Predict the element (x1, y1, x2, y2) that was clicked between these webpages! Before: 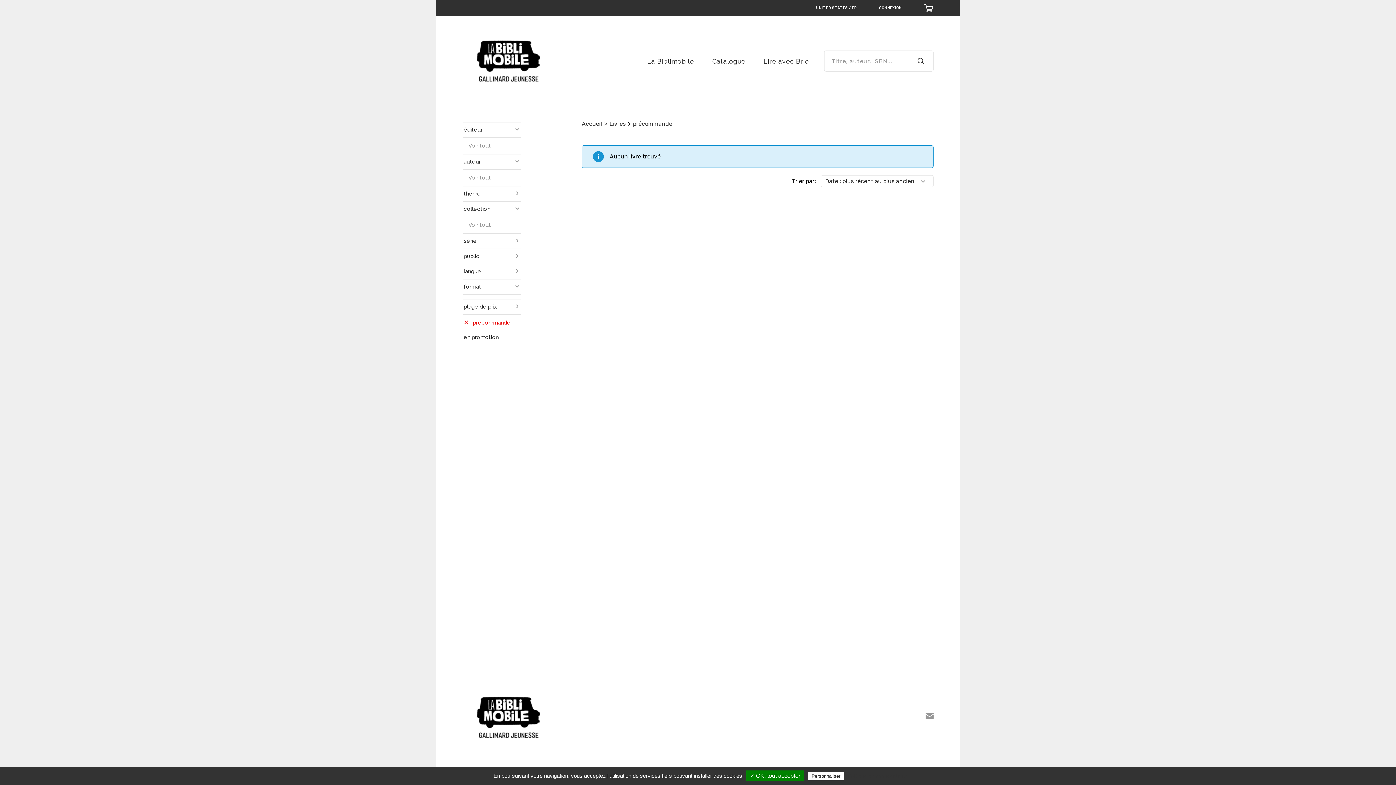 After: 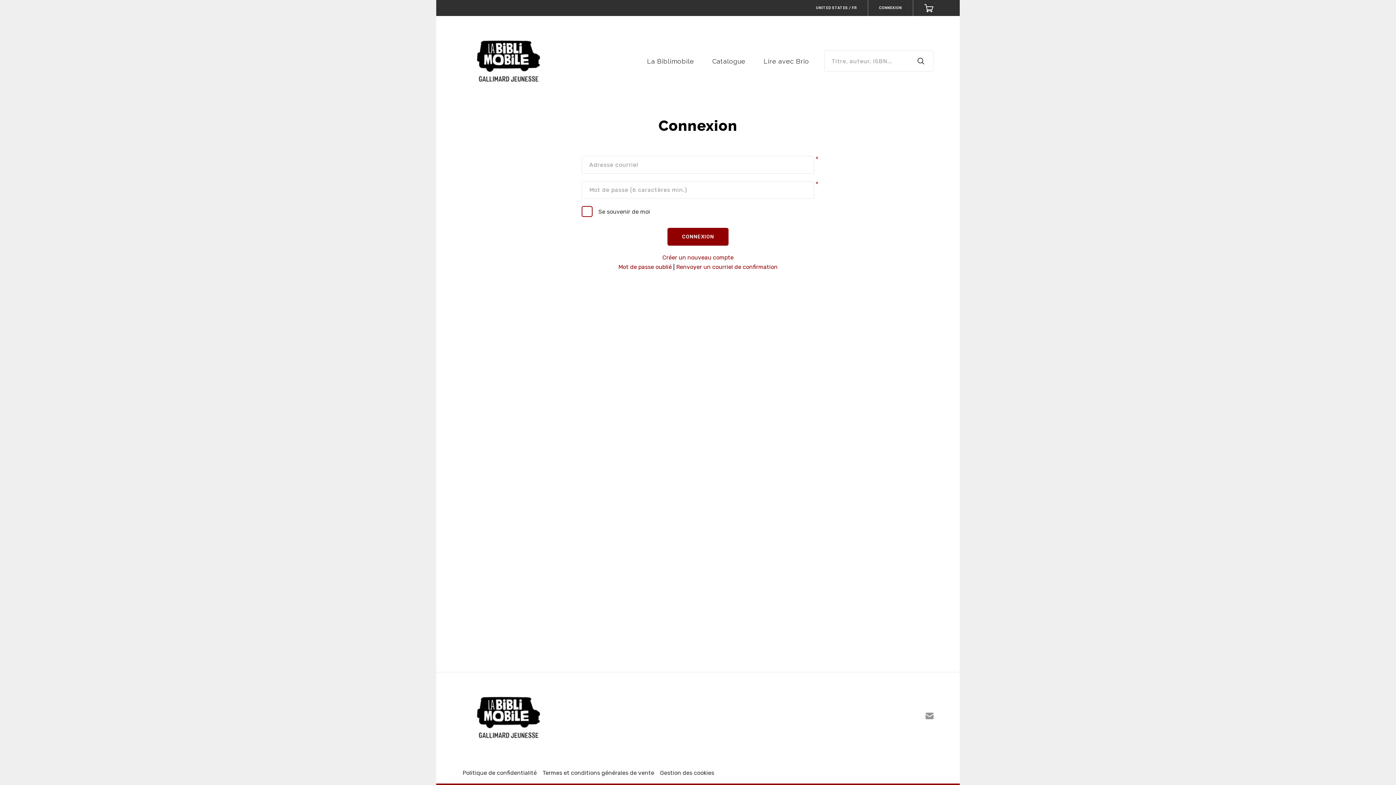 Action: label: CONNEXION bbox: (868, 0, 912, 16)